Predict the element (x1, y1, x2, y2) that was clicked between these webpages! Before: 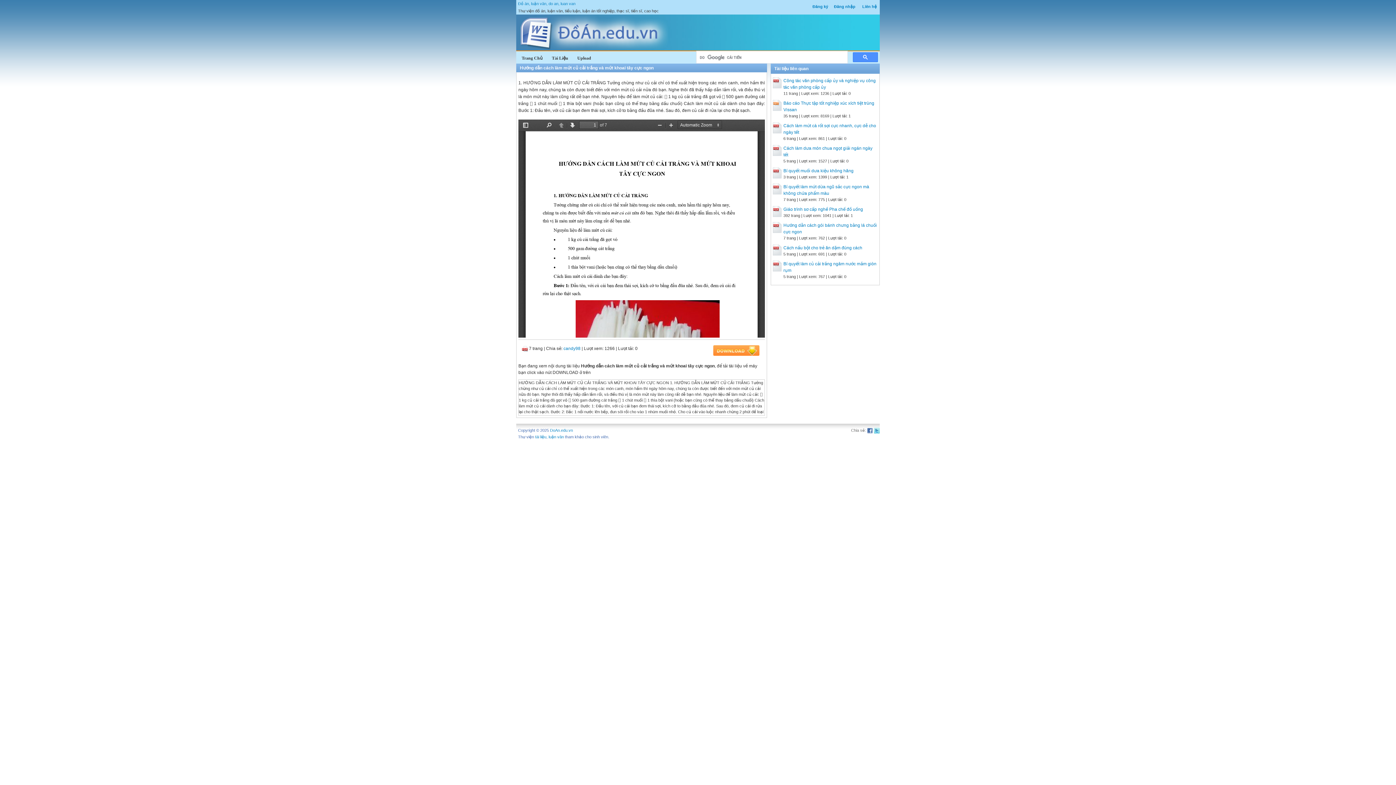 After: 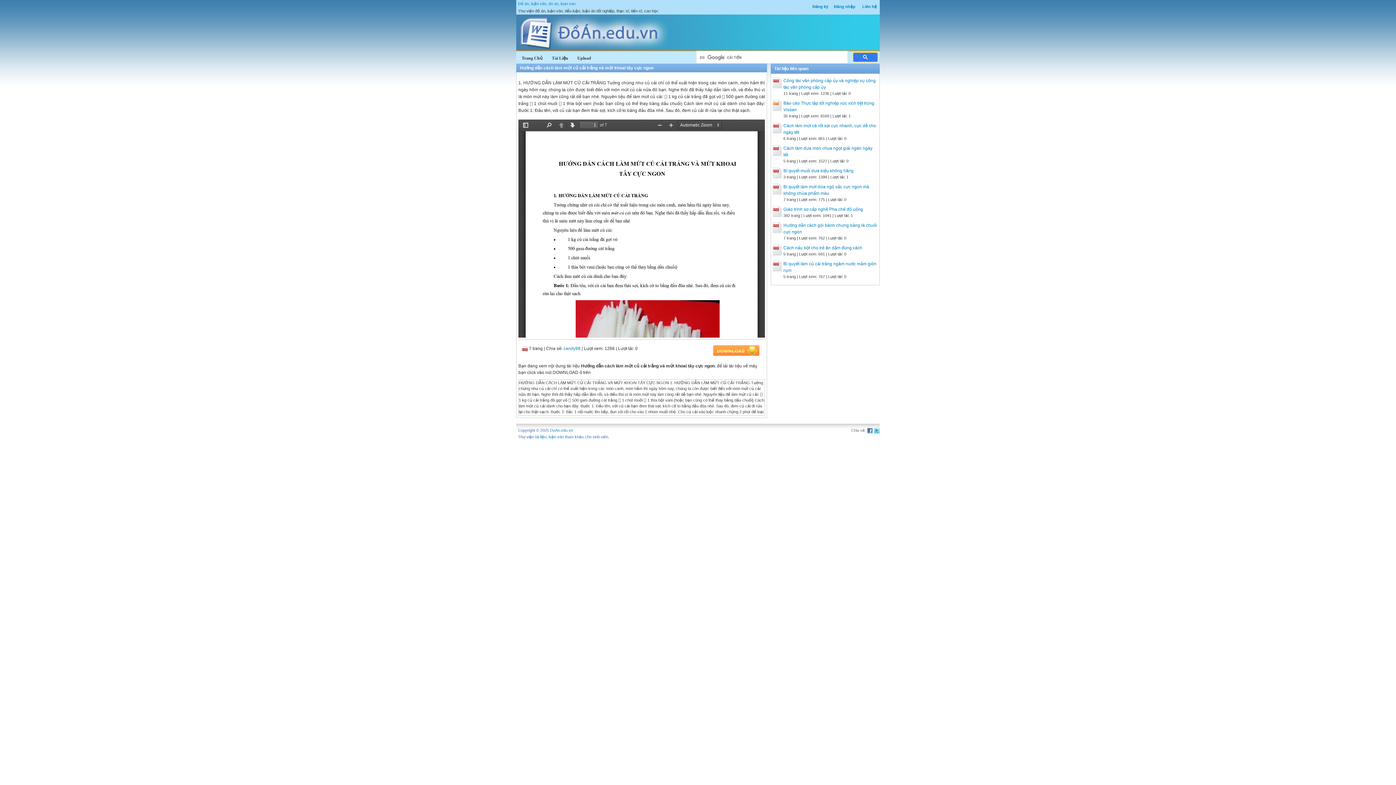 Action: bbox: (853, 52, 878, 62)